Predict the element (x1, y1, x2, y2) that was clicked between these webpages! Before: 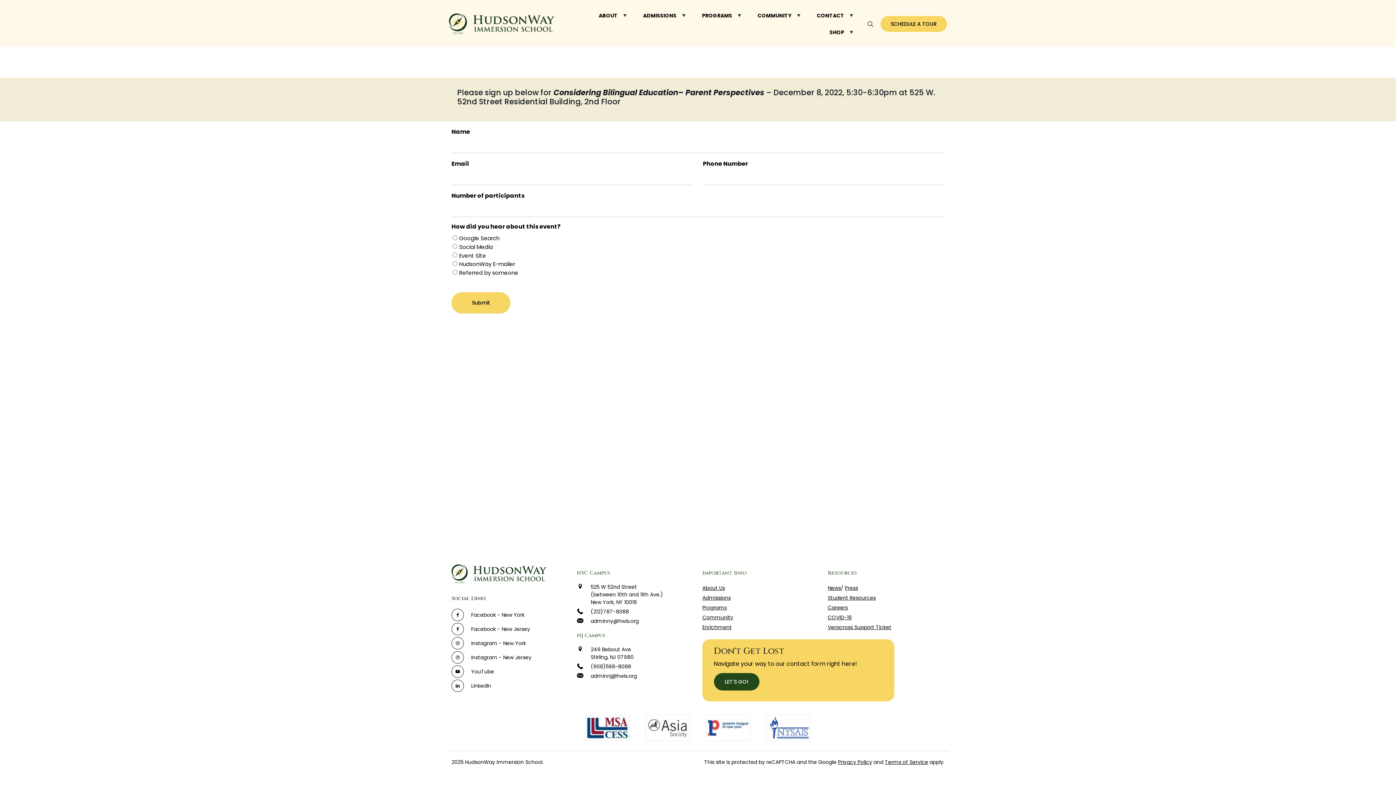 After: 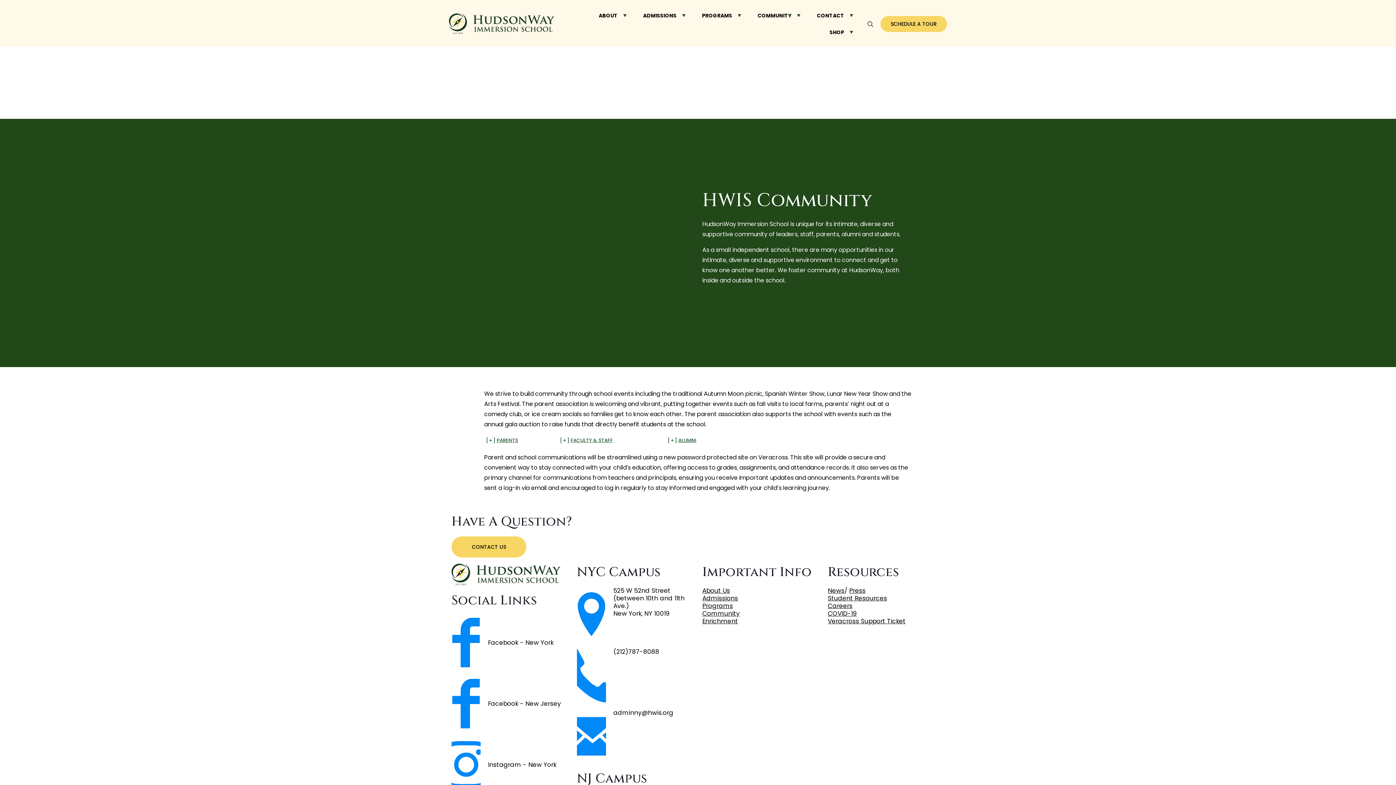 Action: label: Toggle submenu Community bbox: (750, 7, 809, 24)